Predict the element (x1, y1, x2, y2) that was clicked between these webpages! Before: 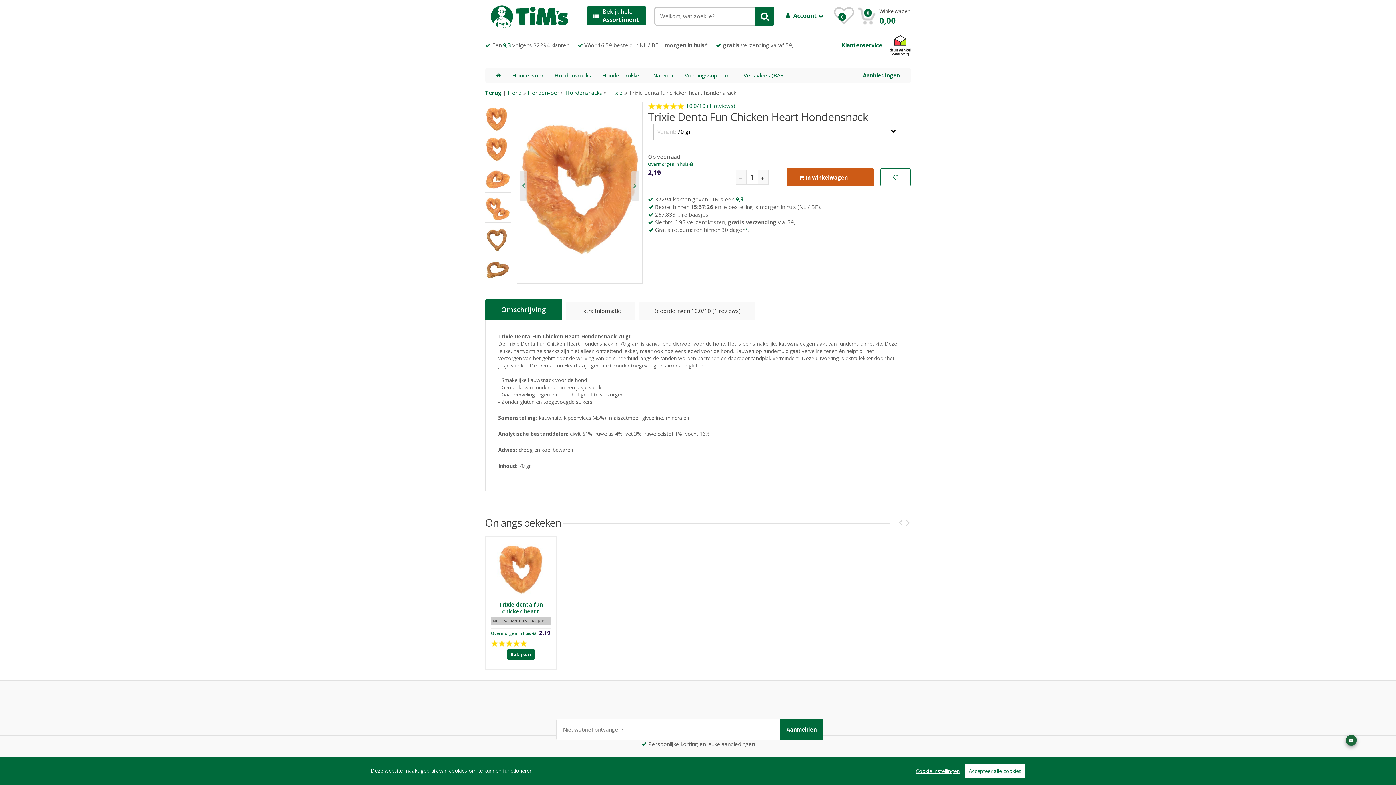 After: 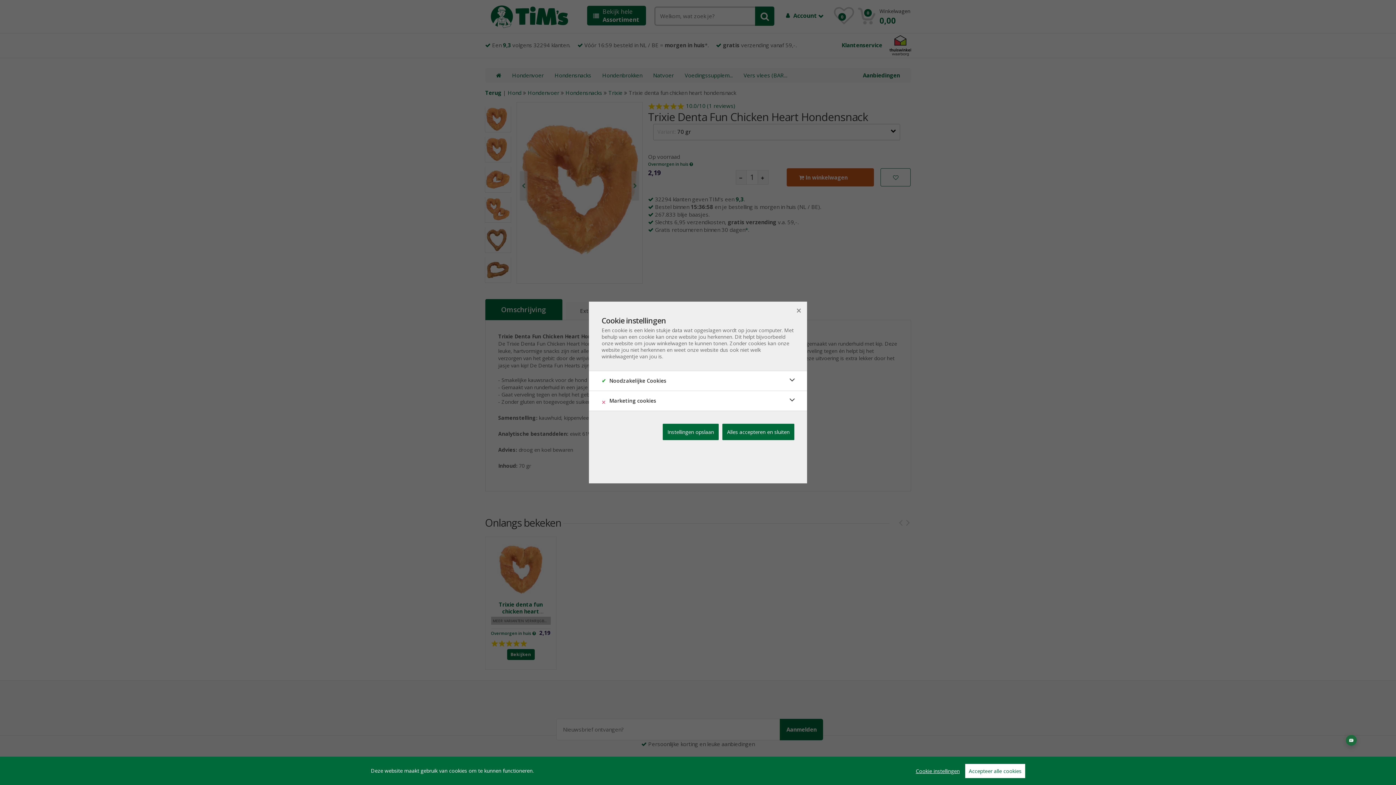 Action: bbox: (916, 767, 960, 774) label: Cookie instellingen